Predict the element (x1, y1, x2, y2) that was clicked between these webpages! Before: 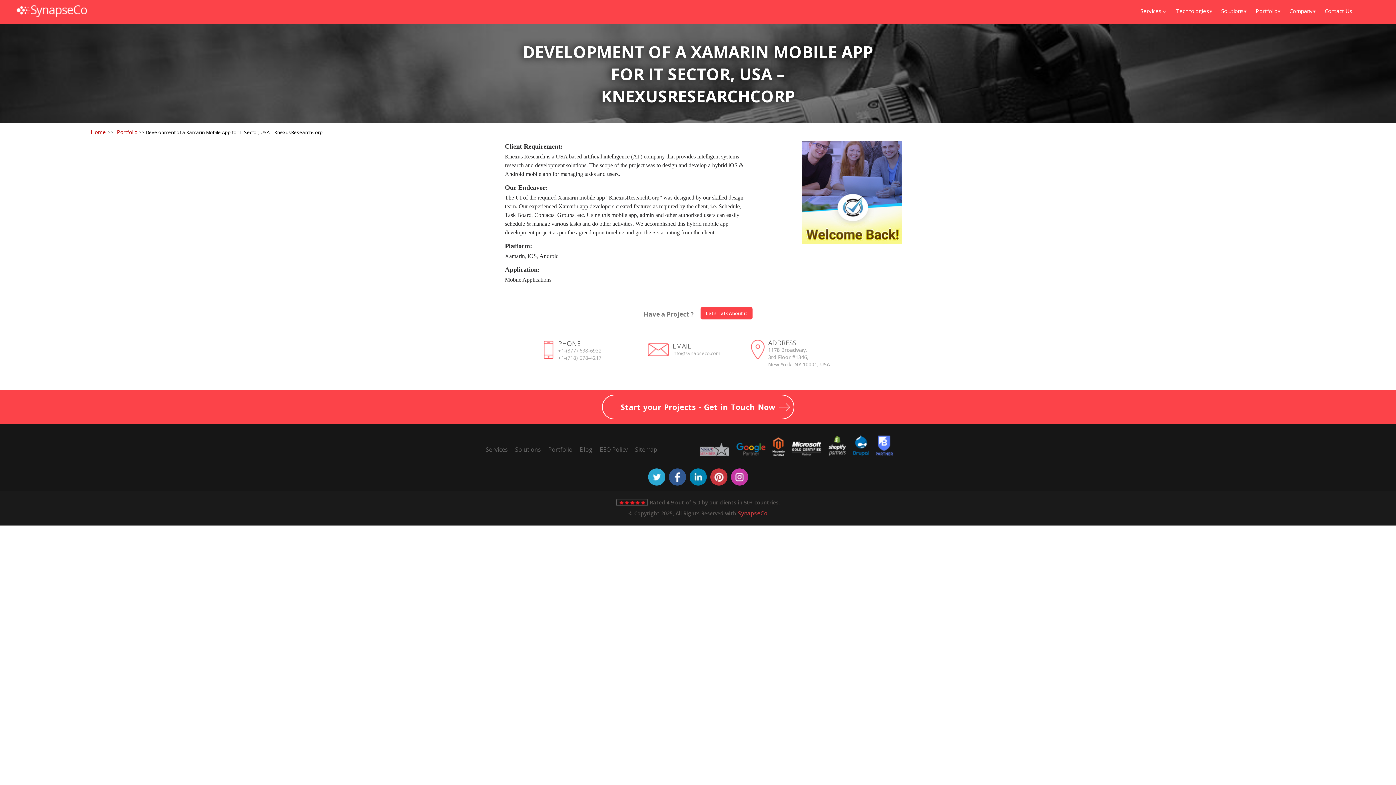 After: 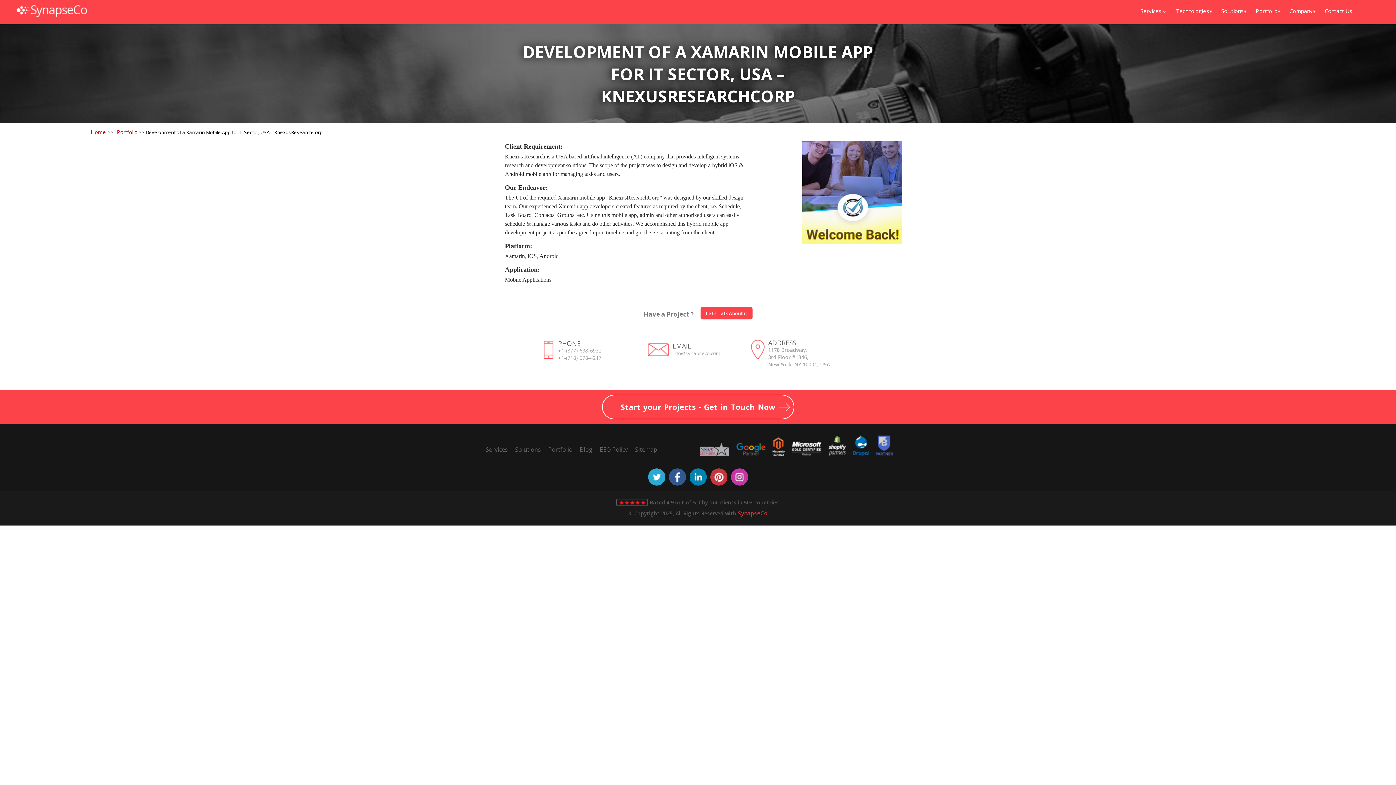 Action: bbox: (876, 435, 893, 457)